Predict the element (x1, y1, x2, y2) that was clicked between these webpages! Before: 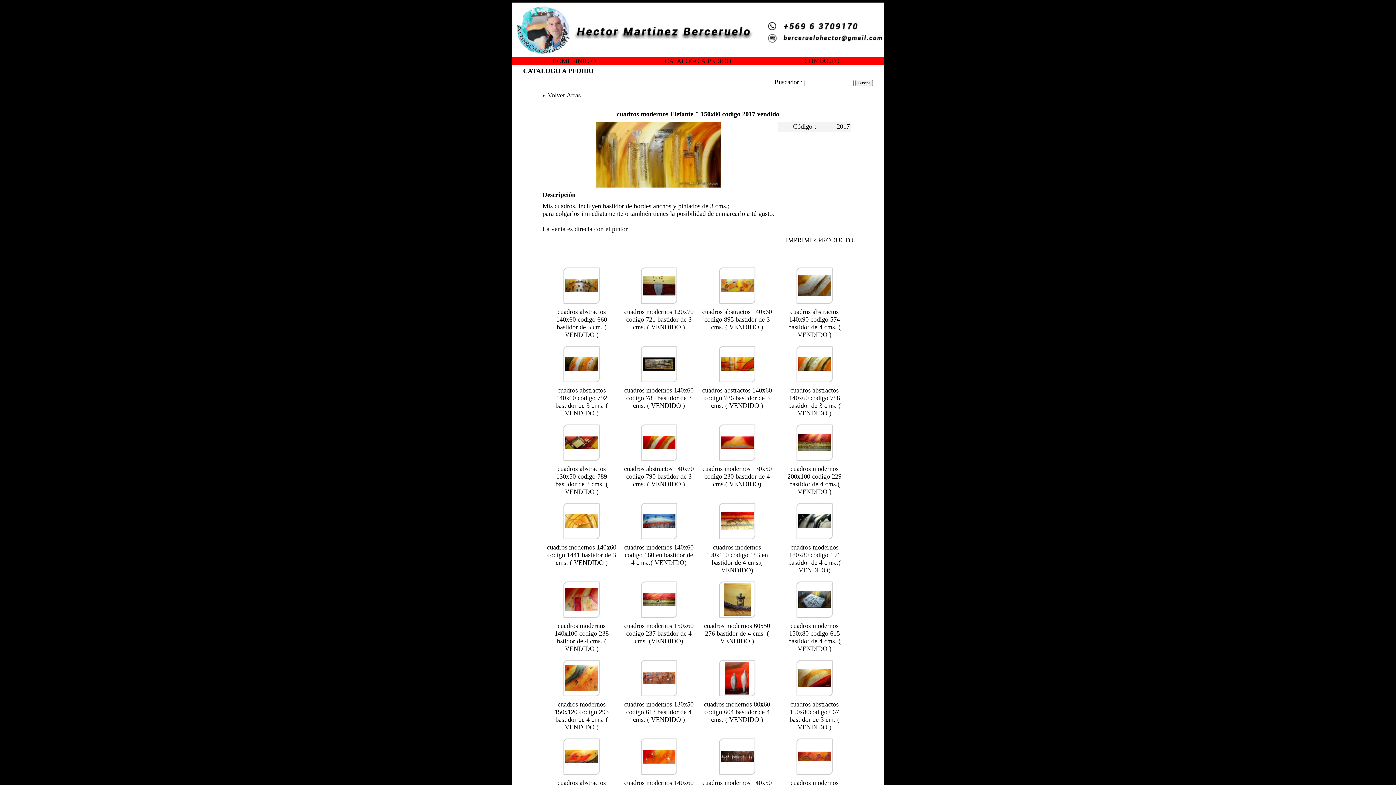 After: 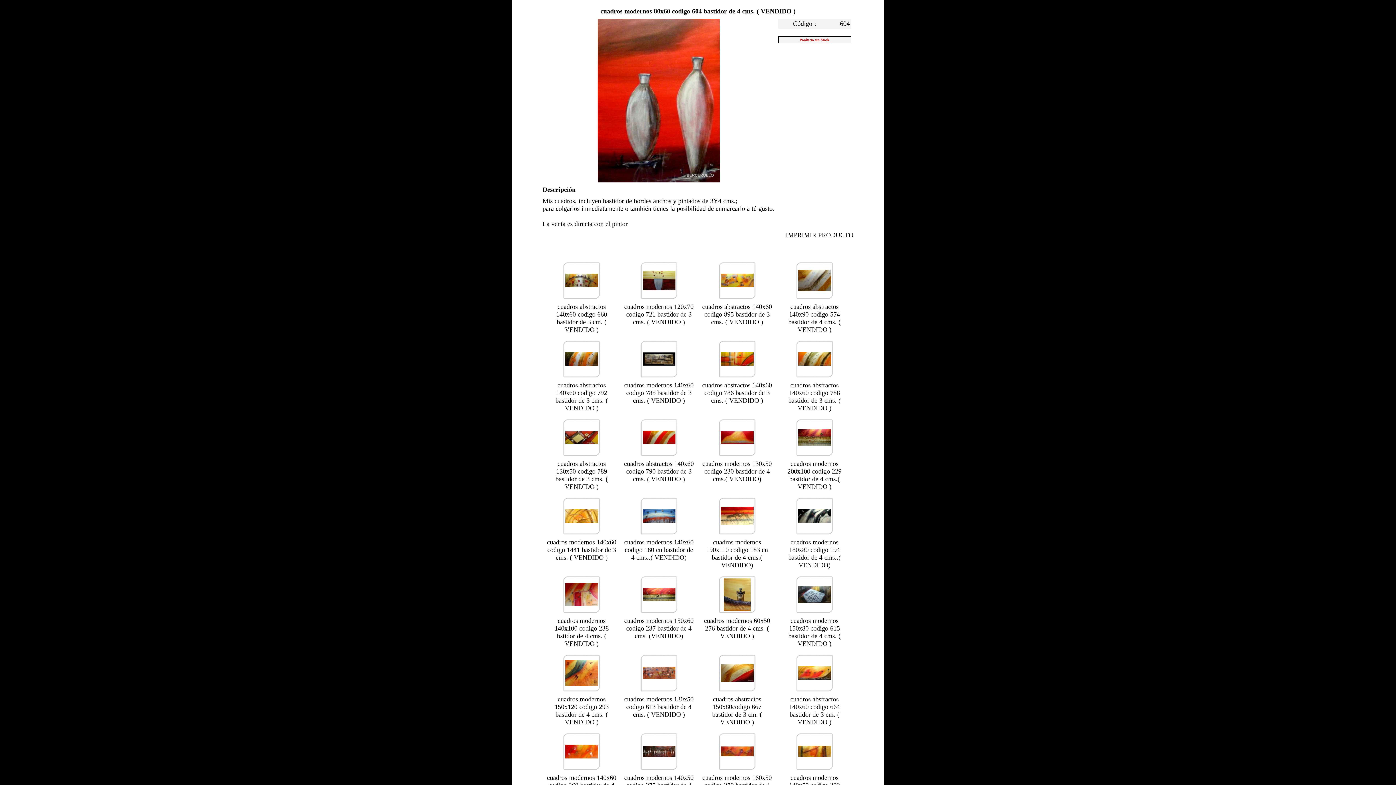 Action: bbox: (725, 689, 749, 696)